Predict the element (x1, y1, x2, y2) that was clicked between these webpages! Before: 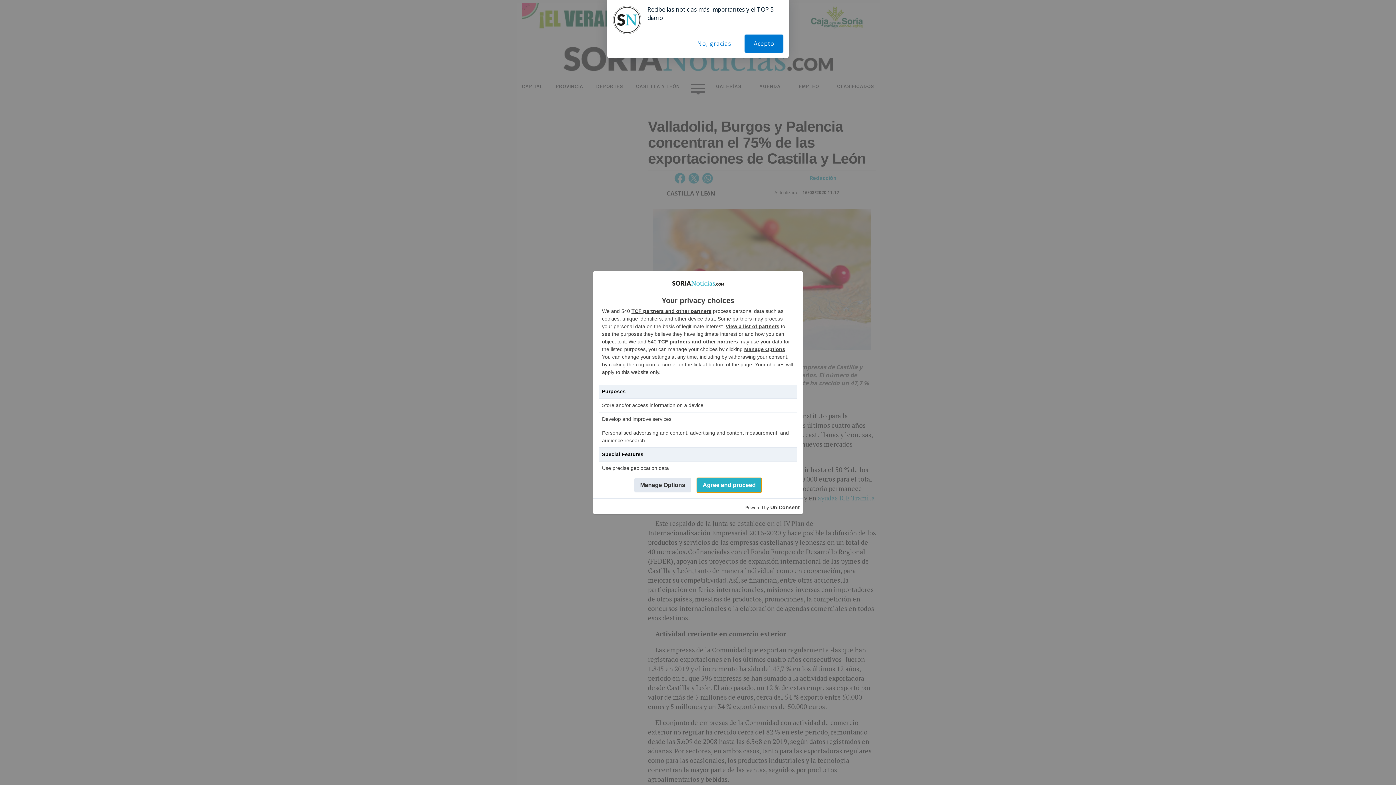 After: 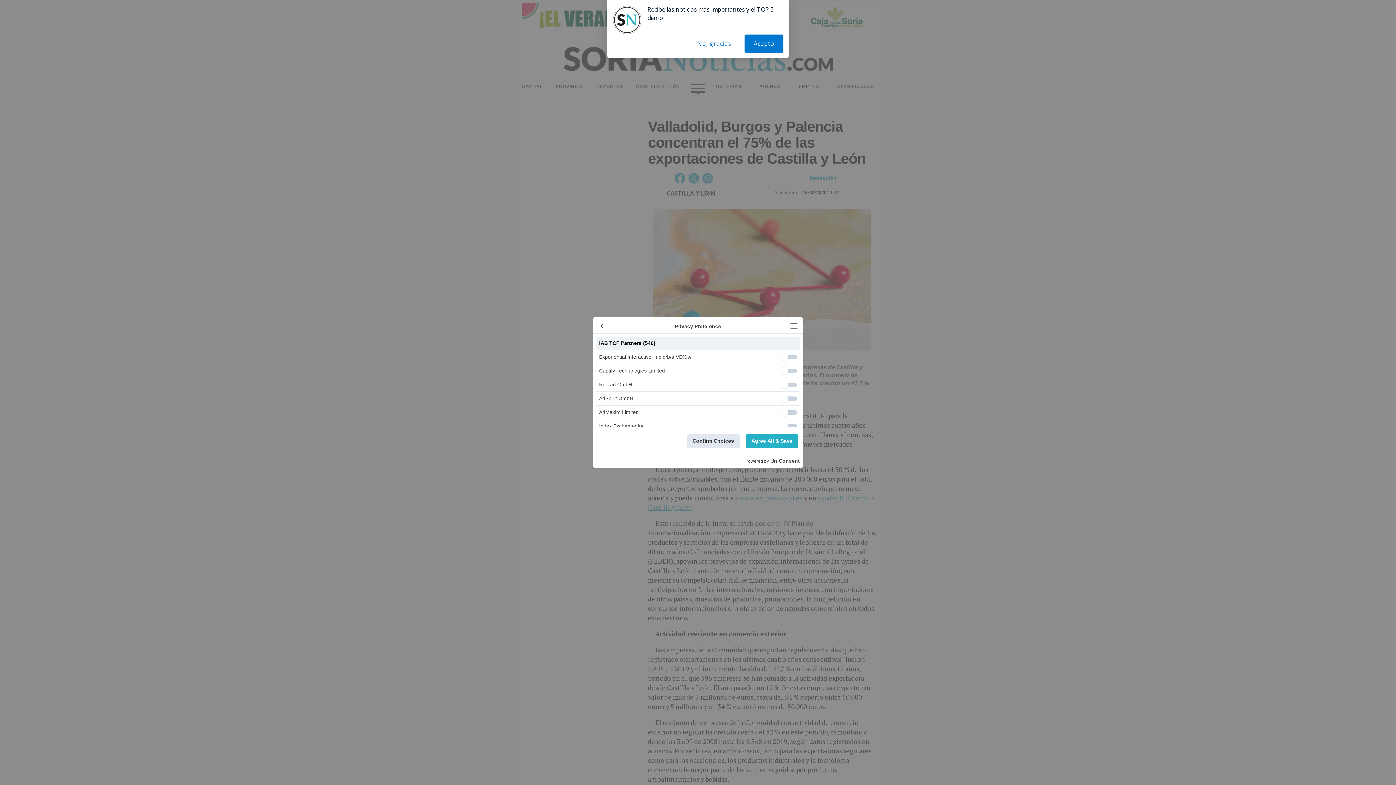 Action: bbox: (631, 308, 711, 314) label: TCF partners and other partners